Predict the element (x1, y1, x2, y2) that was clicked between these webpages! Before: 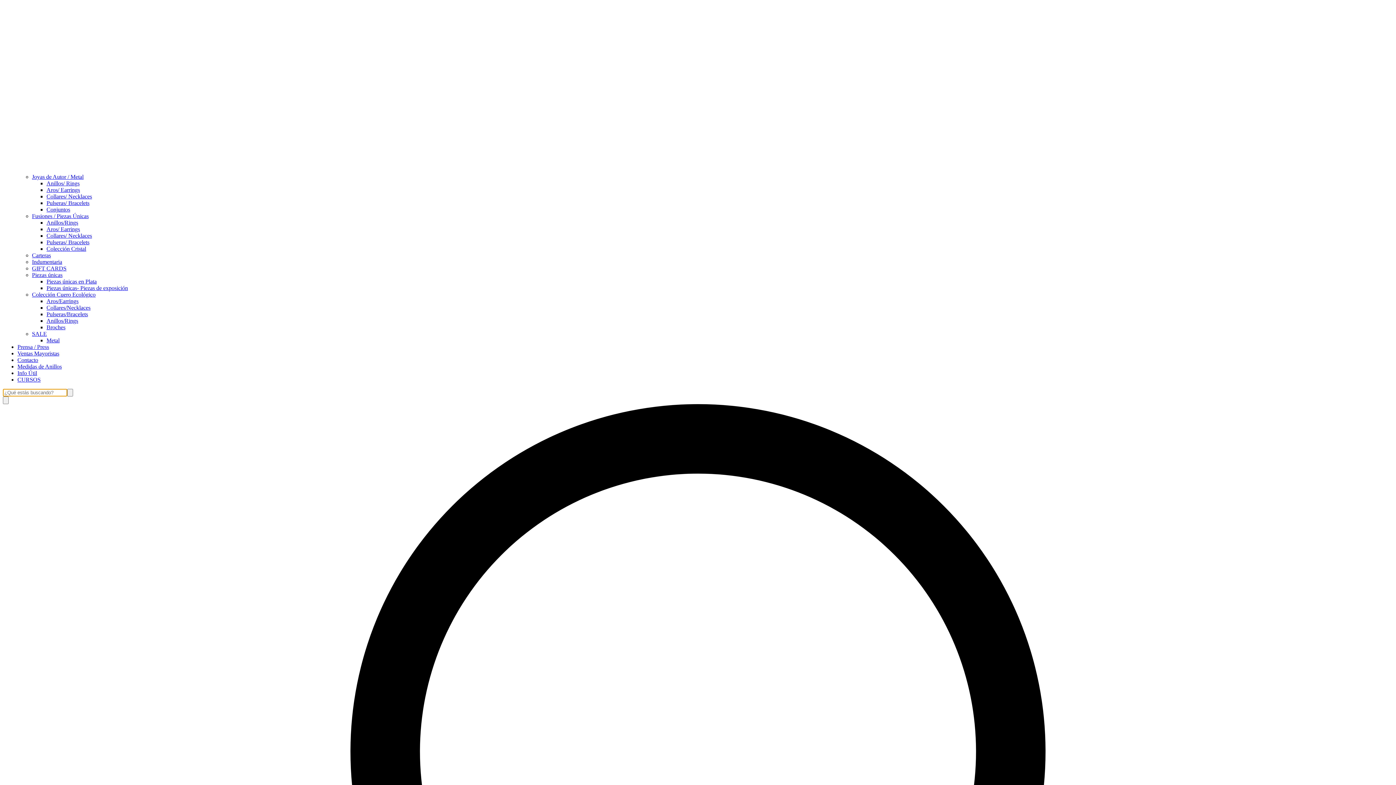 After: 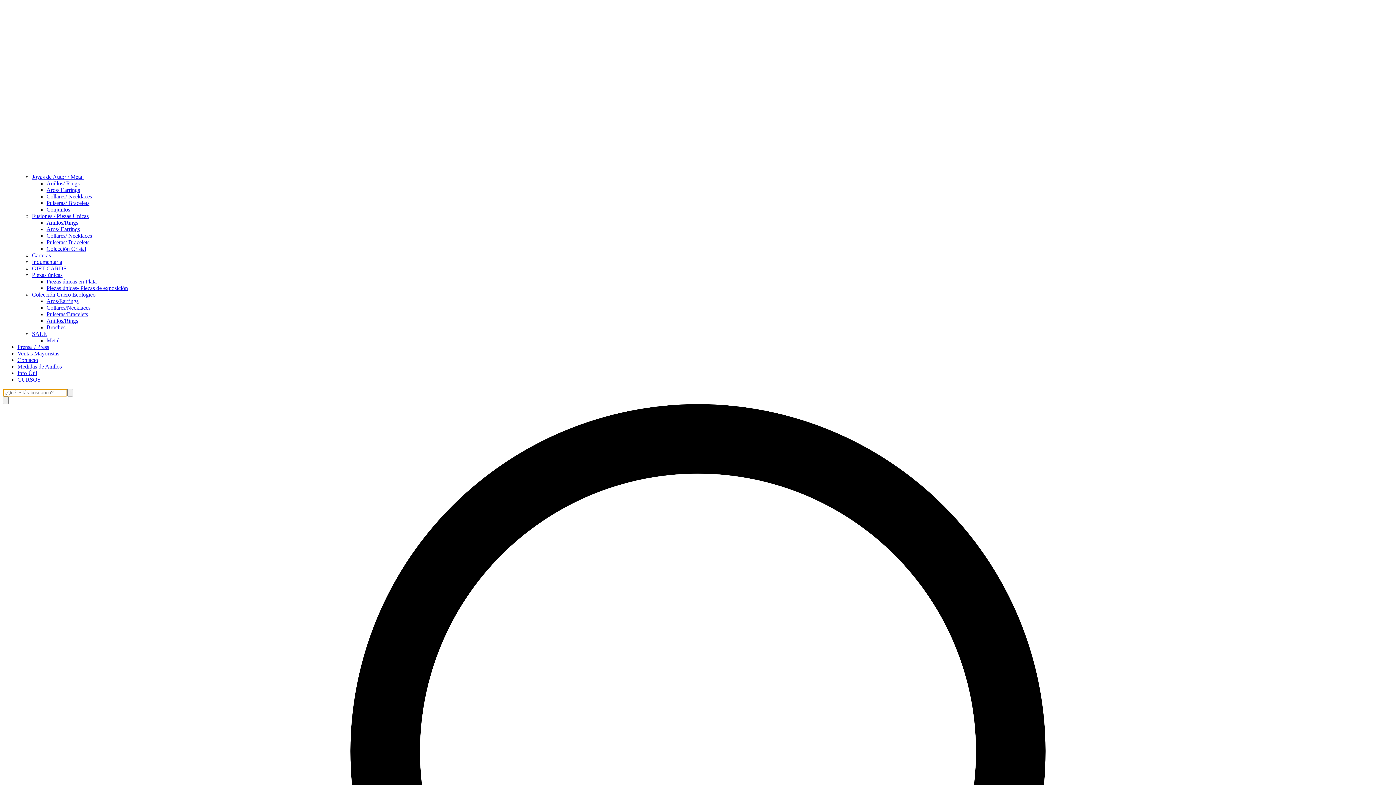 Action: label: Conjuntos bbox: (46, 206, 70, 212)